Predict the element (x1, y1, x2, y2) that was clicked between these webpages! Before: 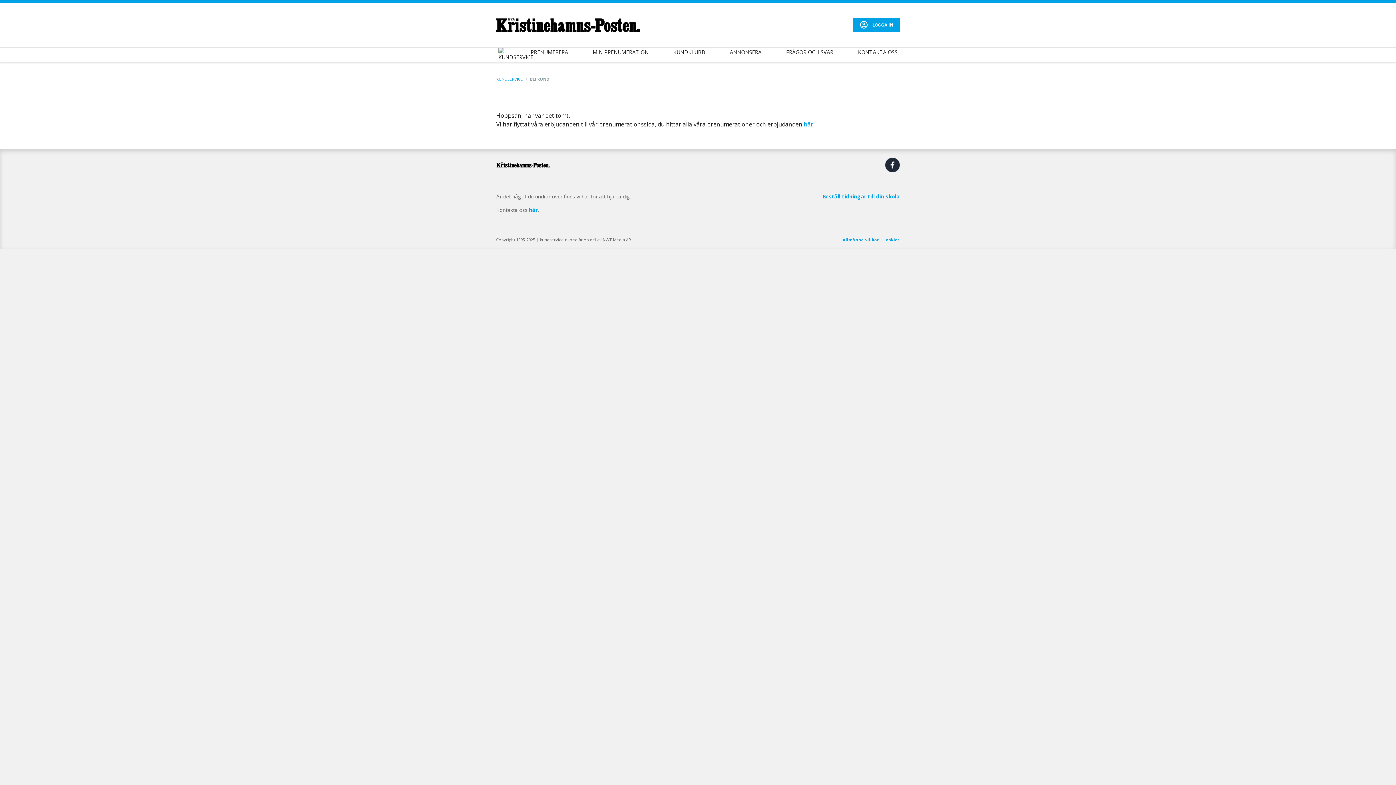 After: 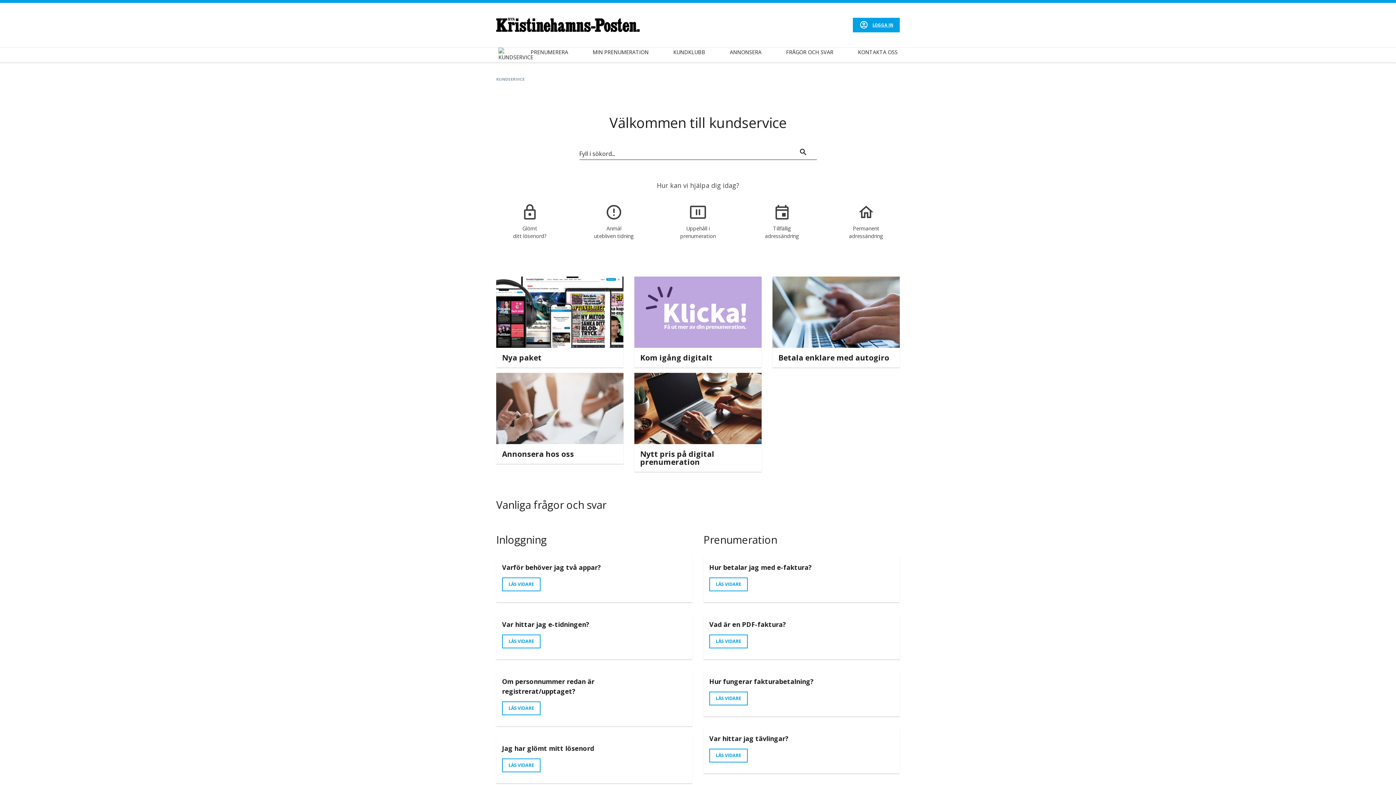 Action: bbox: (498, 50, 506, 57)